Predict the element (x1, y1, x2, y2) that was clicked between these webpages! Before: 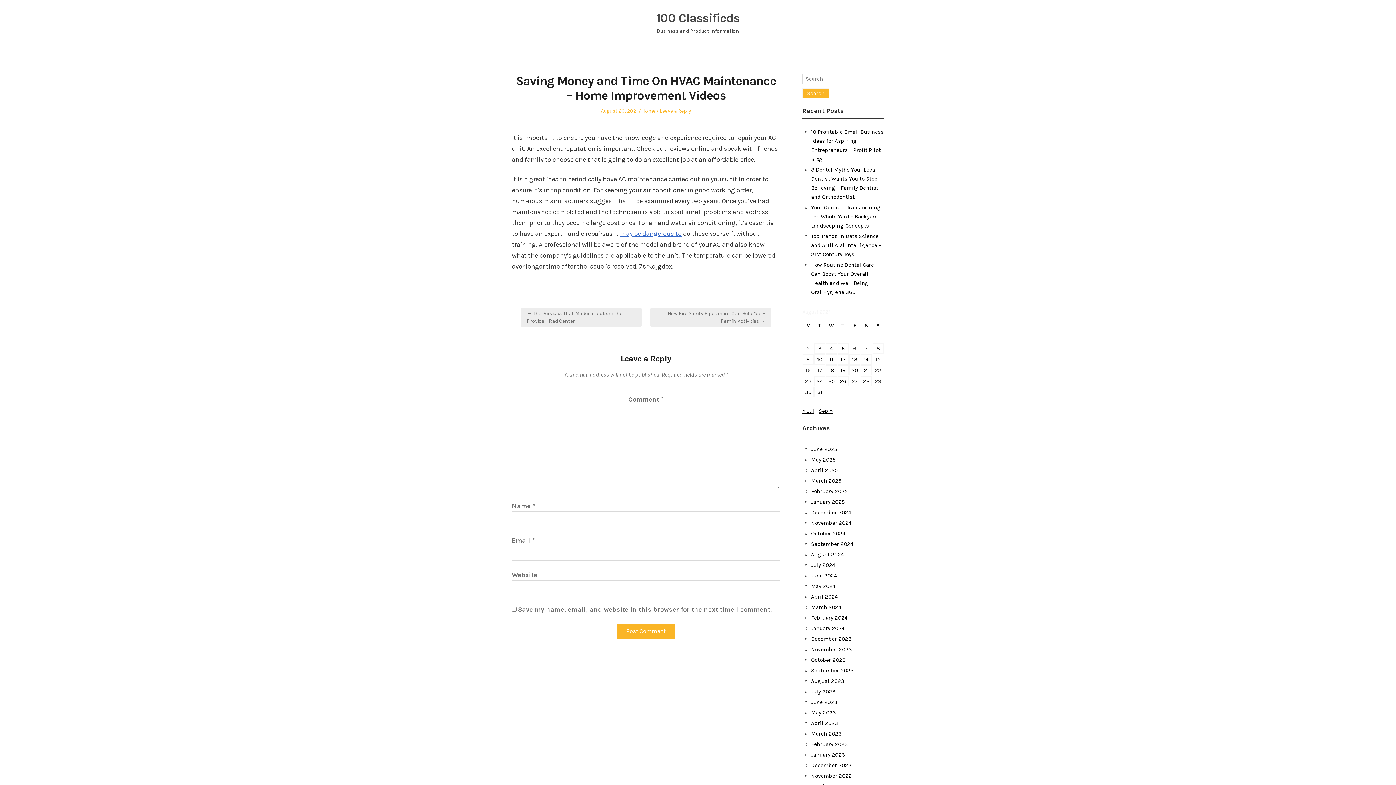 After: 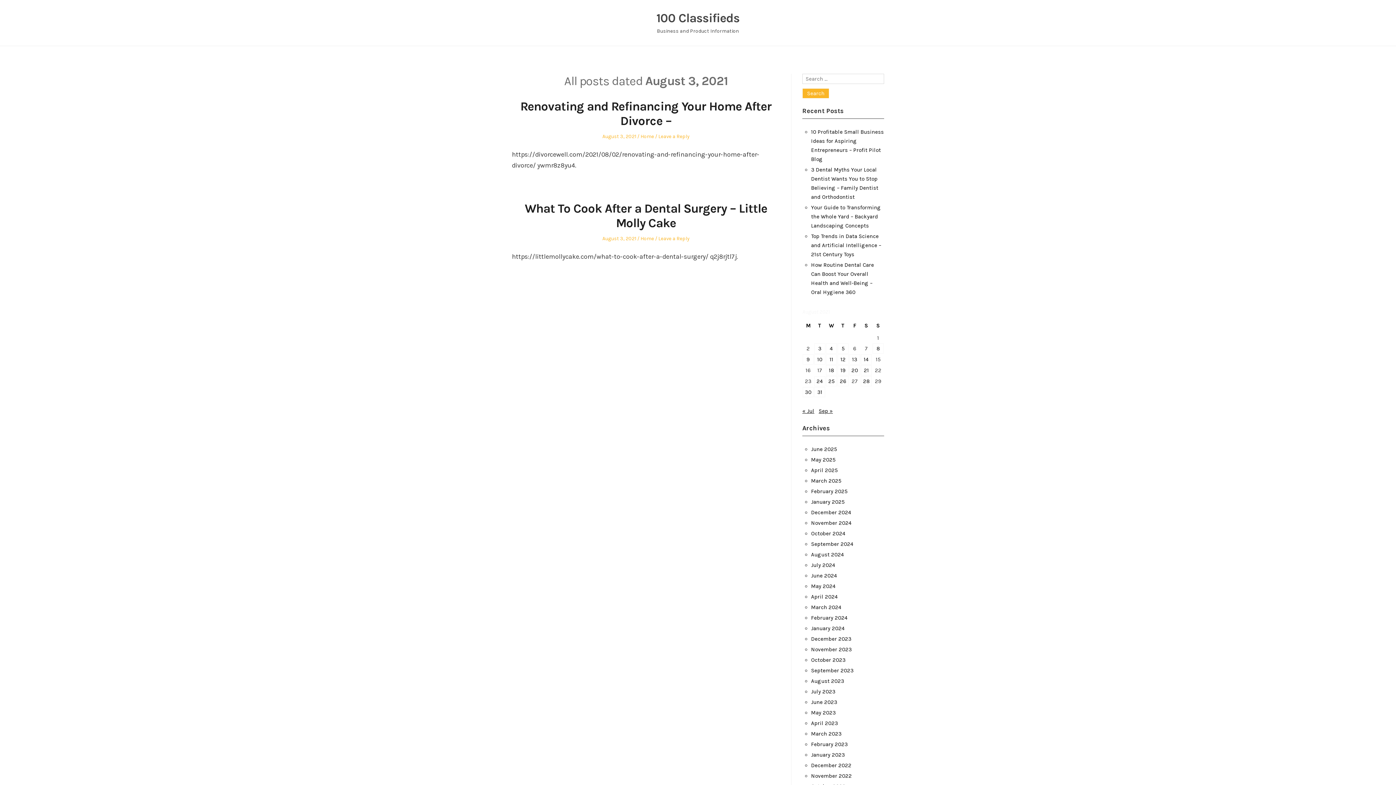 Action: bbox: (814, 343, 825, 353) label: Posts published on August 3, 2021